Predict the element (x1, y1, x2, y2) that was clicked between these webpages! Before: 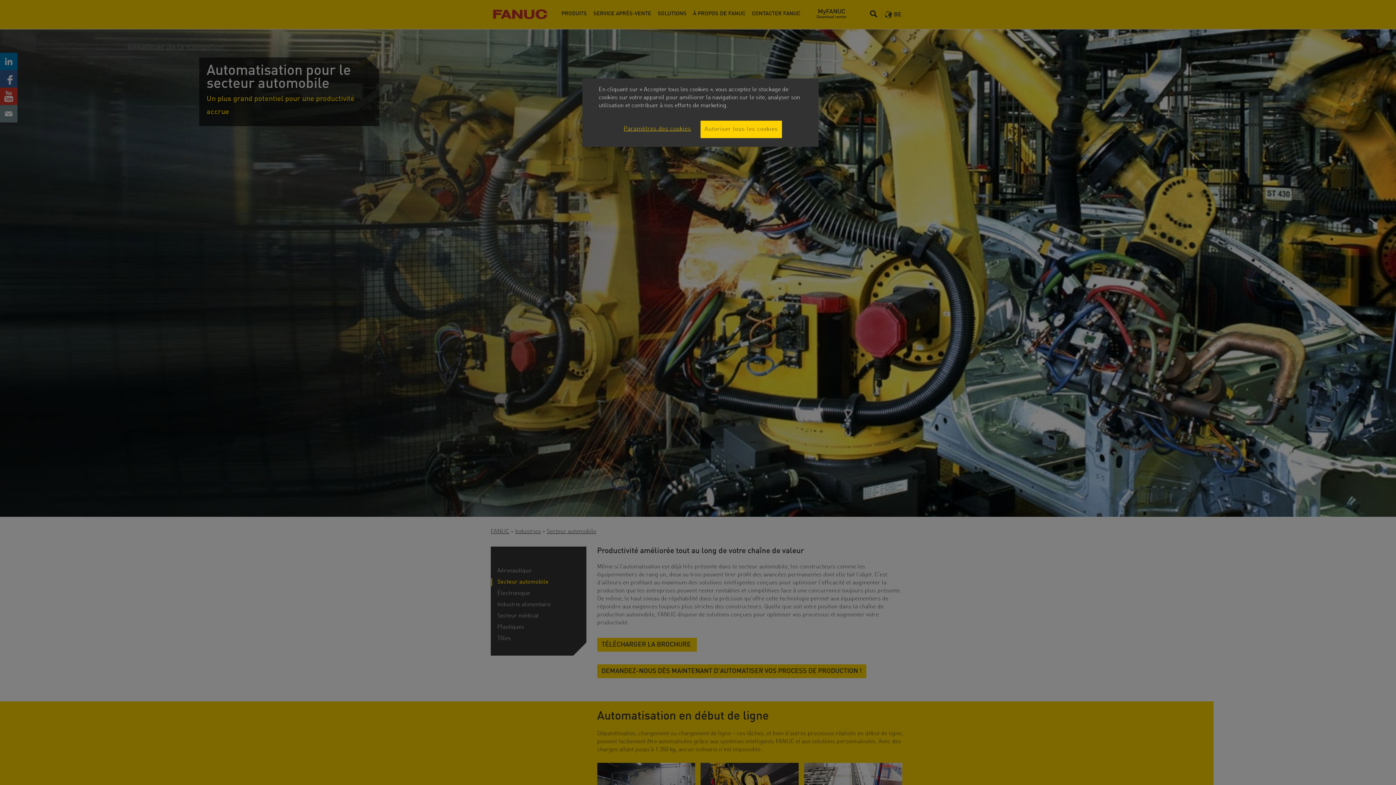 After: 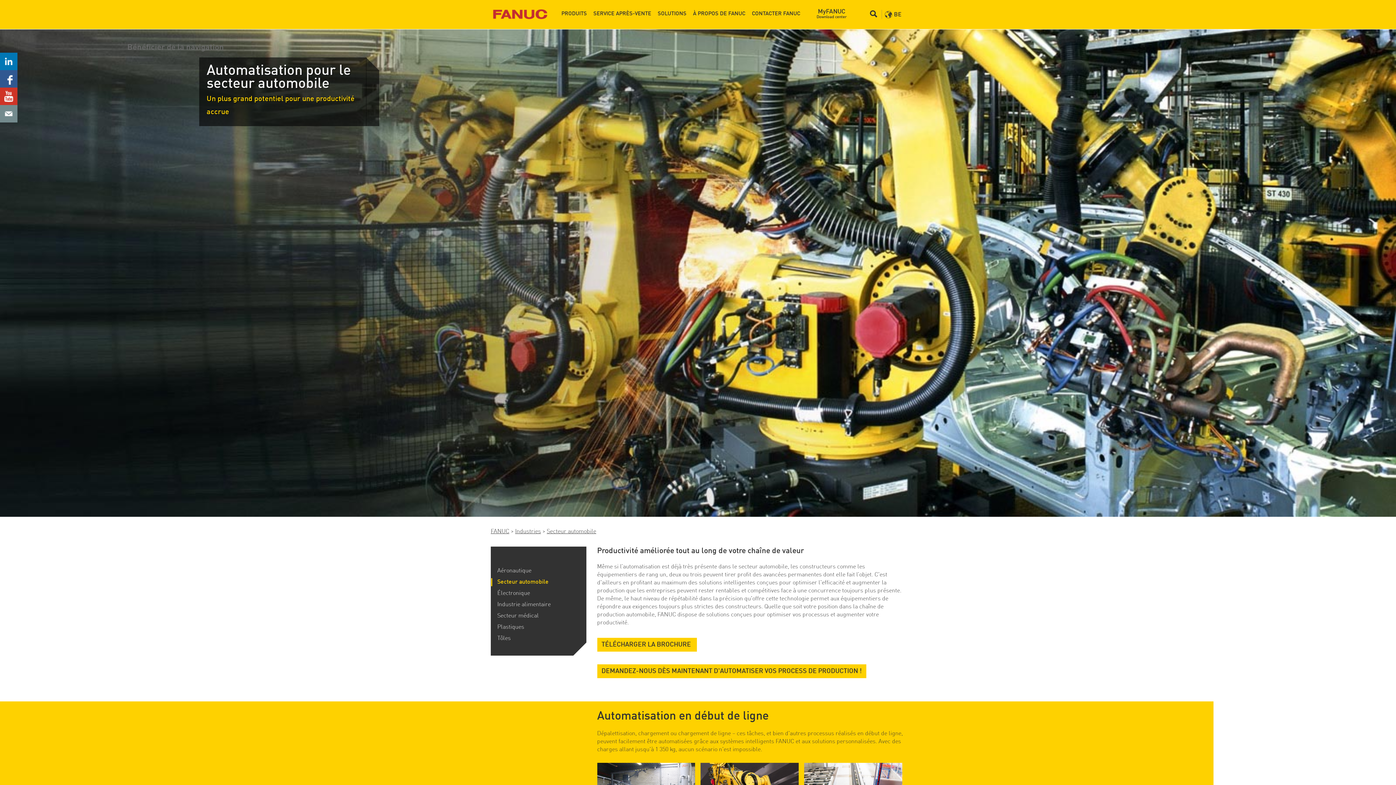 Action: label: Autoriser tous les cookies bbox: (700, 120, 782, 138)